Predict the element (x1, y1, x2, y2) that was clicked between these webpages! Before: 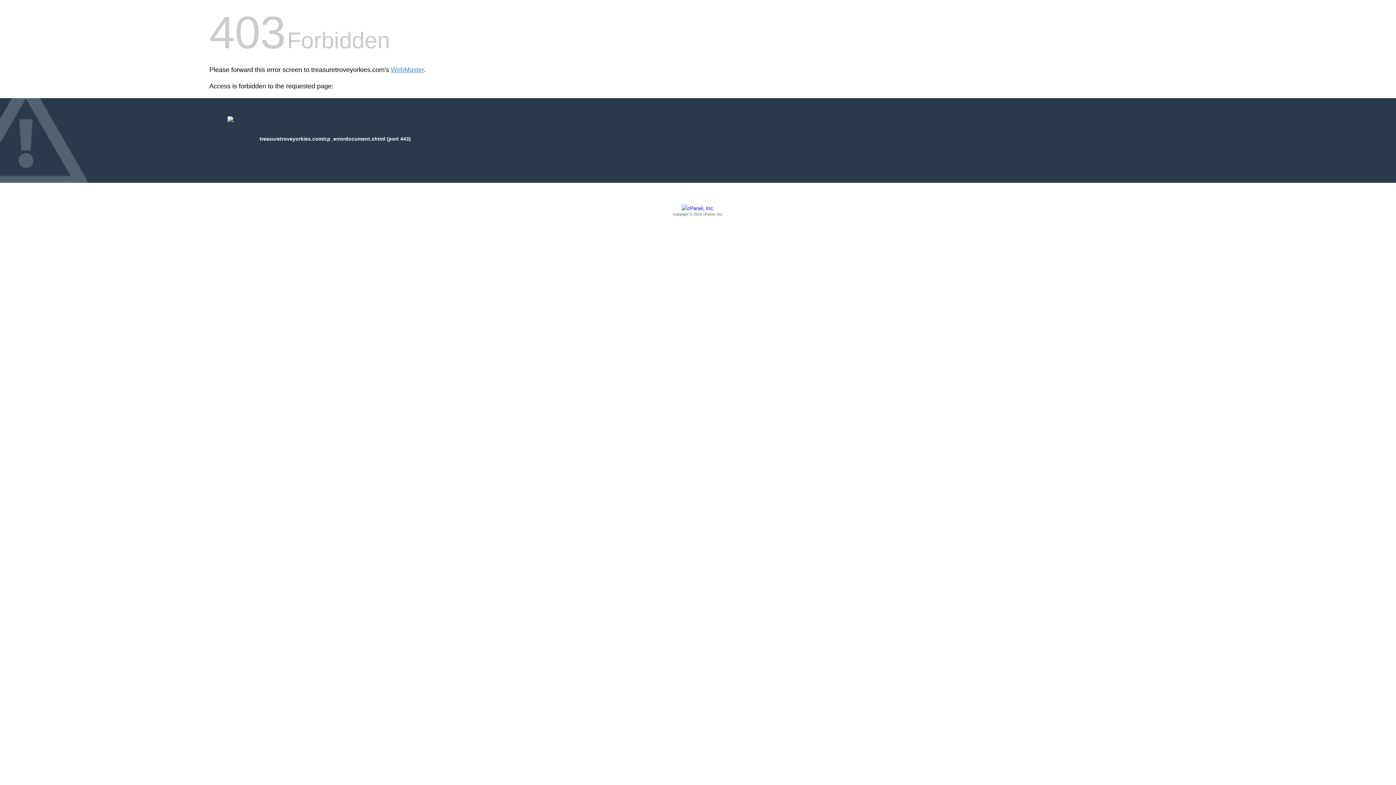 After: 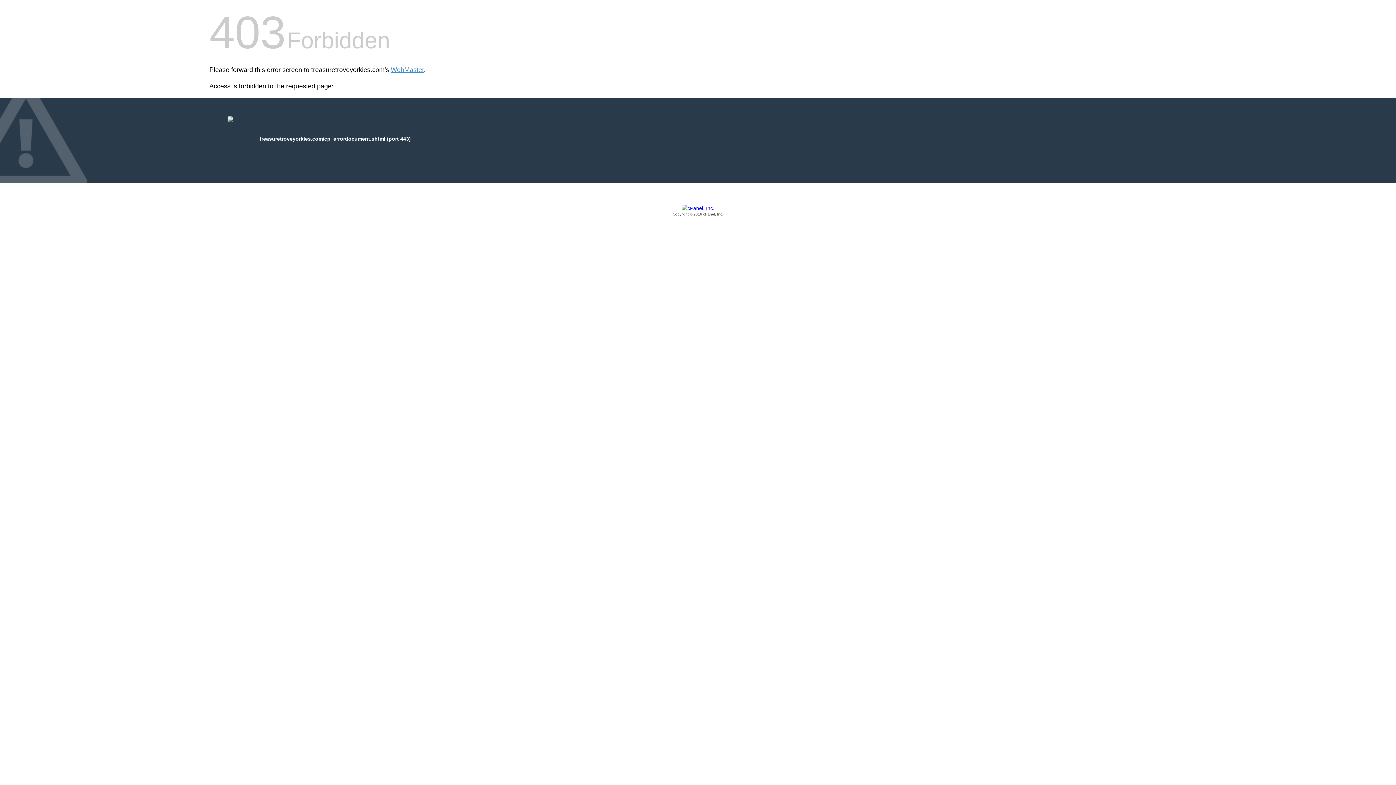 Action: bbox: (209, 205, 1186, 217) label: Copyright © 2016 cPanel, Inc.